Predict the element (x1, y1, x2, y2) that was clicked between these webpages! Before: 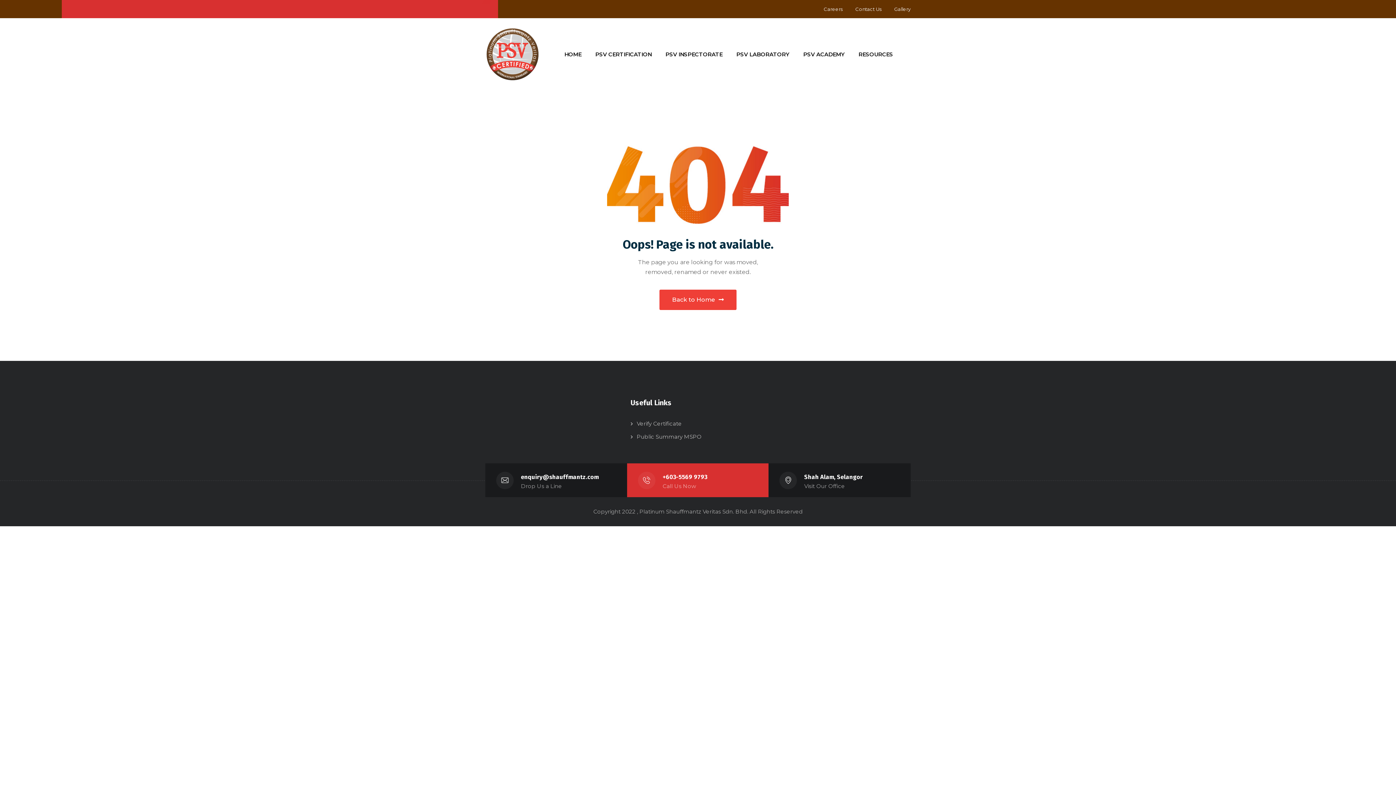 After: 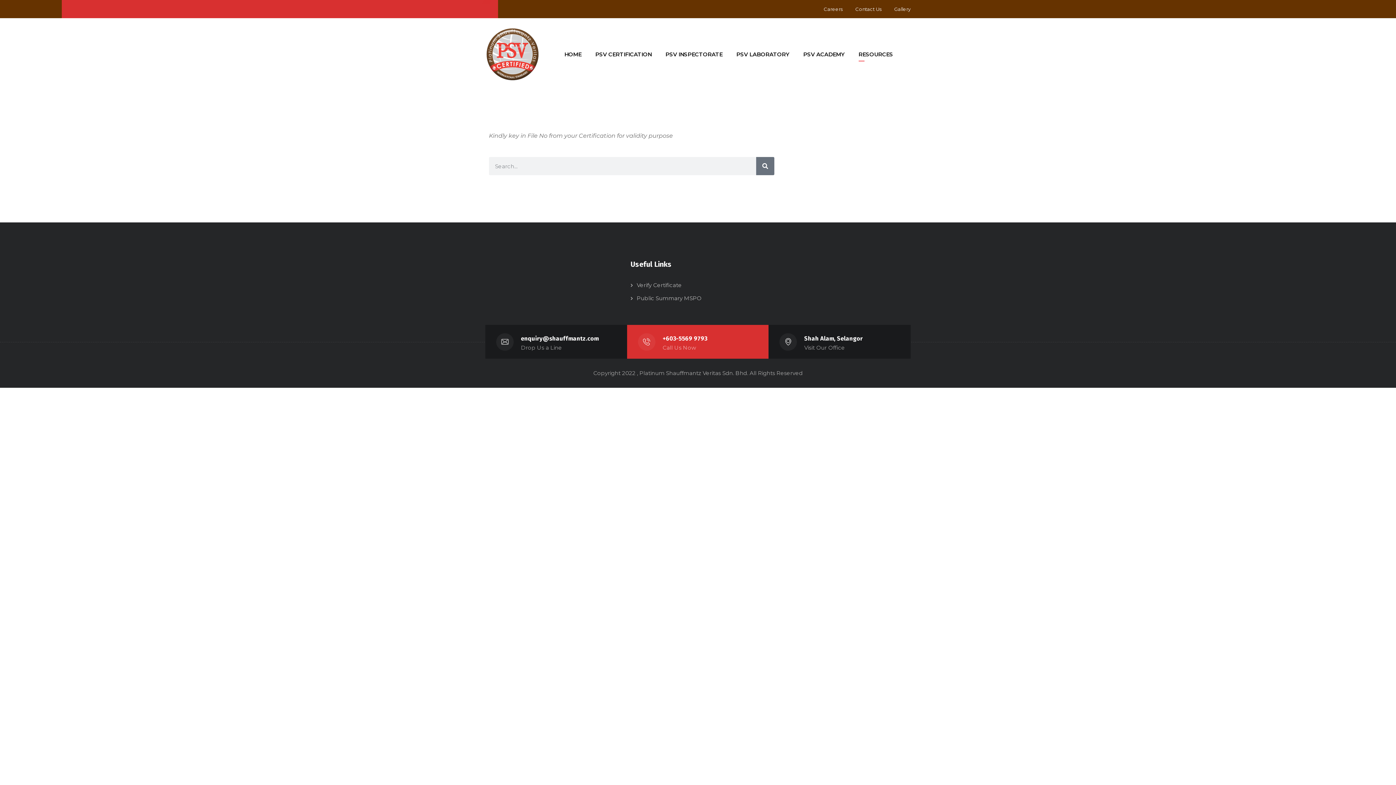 Action: label: Verify Certificate bbox: (636, 420, 682, 427)